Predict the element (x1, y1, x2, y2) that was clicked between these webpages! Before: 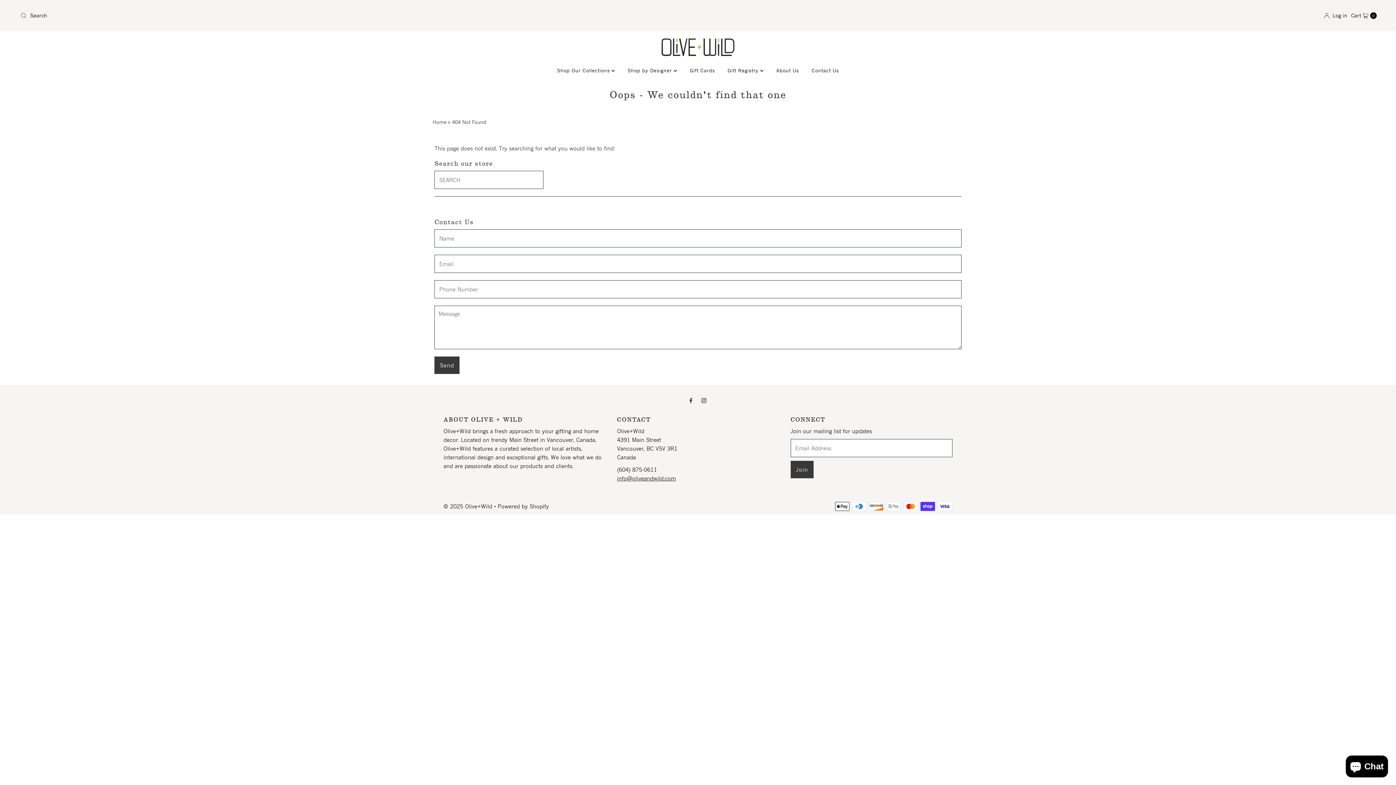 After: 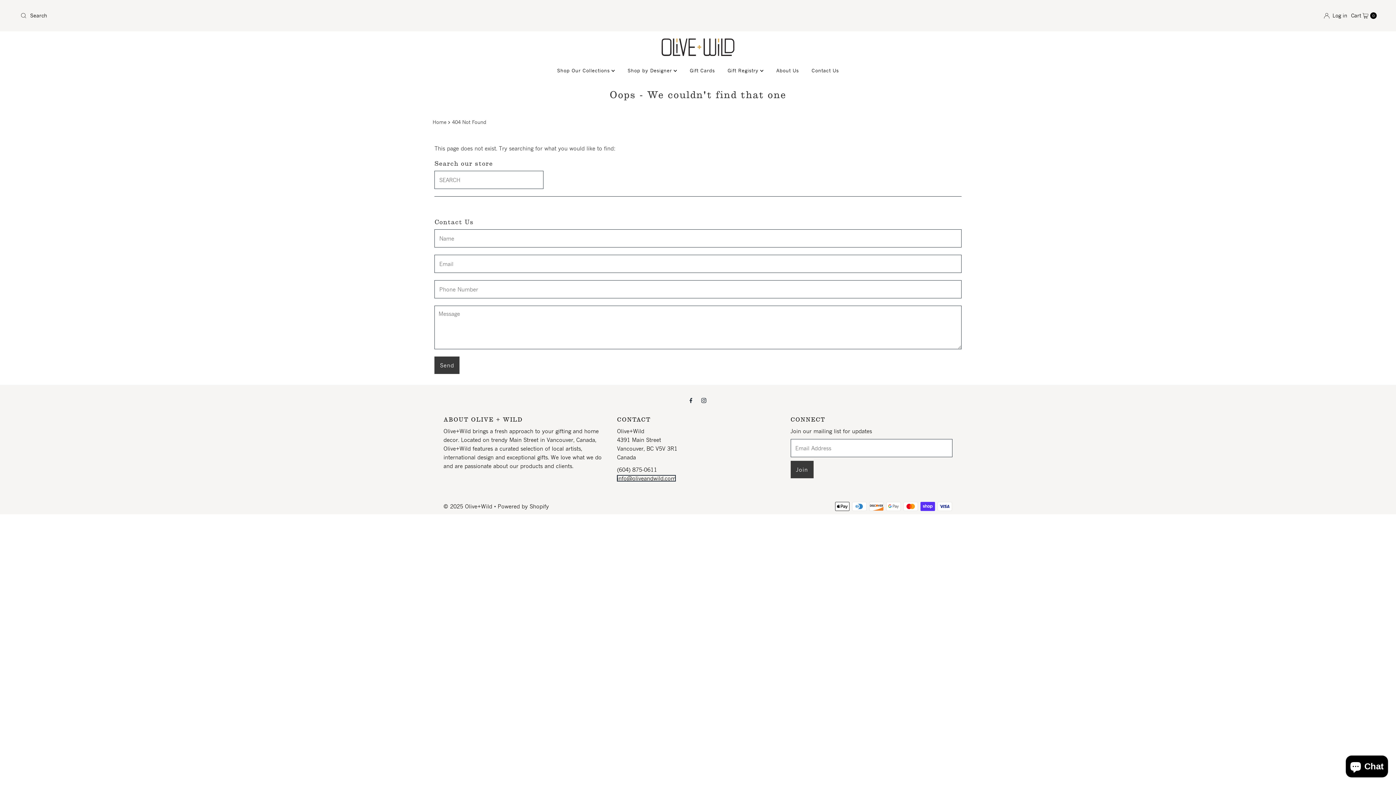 Action: label: info@oliveandwild.com bbox: (617, 475, 676, 481)